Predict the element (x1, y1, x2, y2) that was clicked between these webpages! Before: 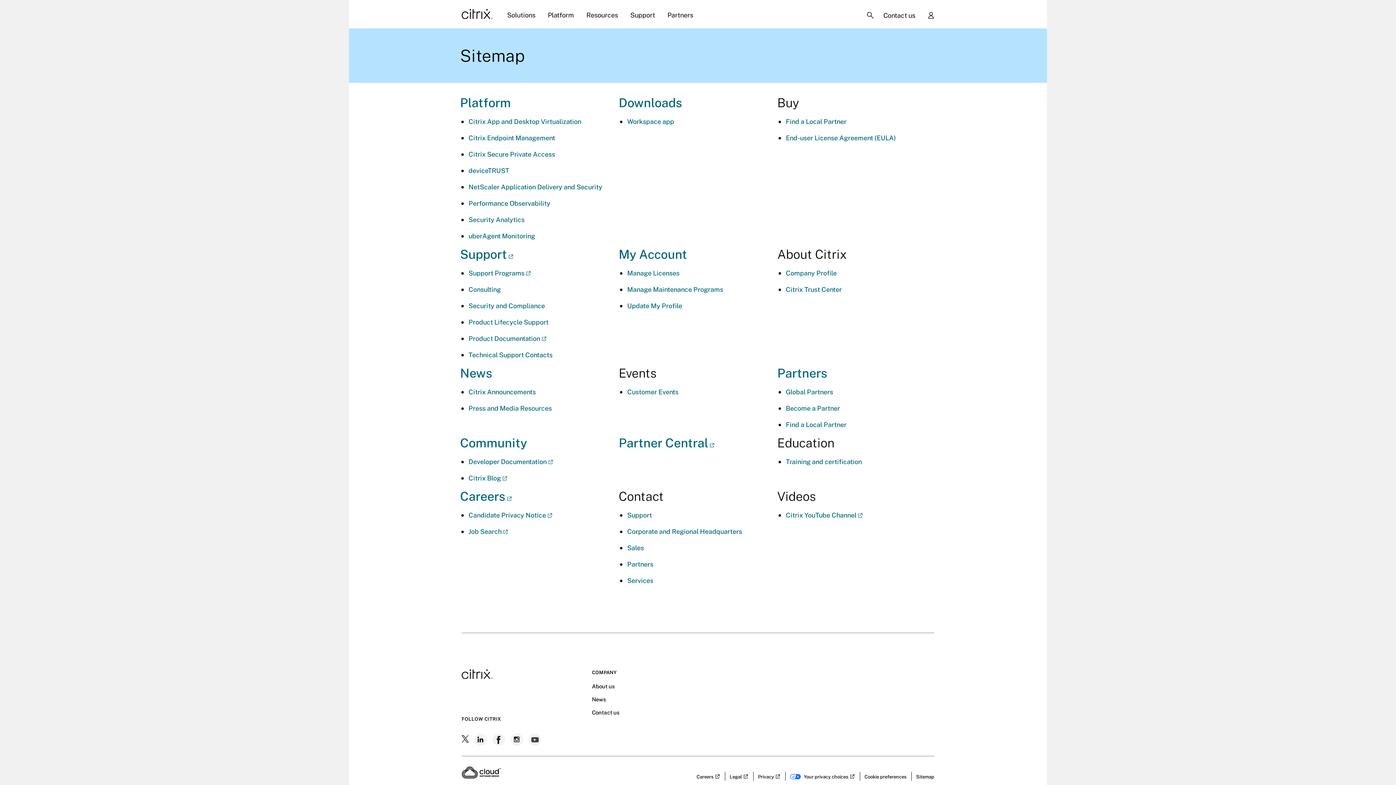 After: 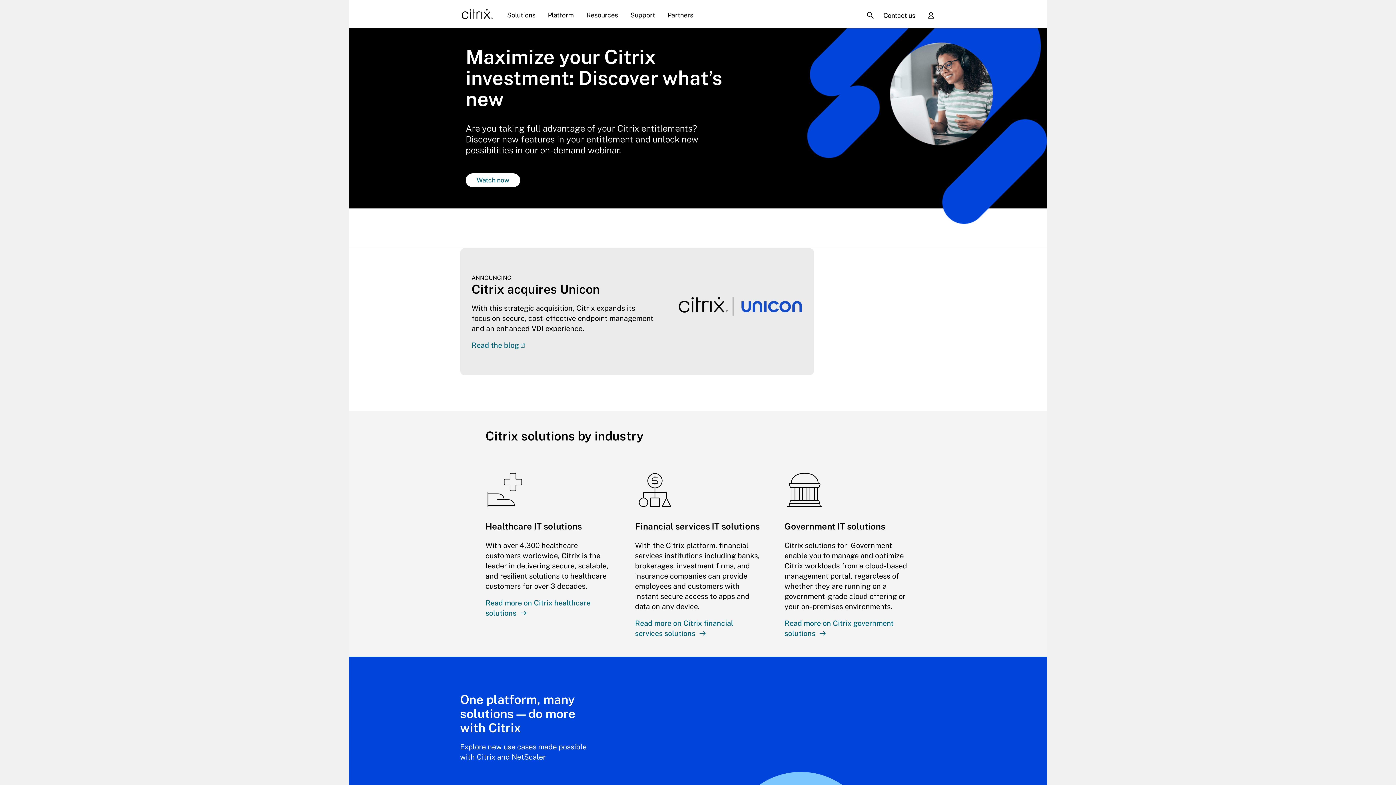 Action: bbox: (461, 9, 492, 18)